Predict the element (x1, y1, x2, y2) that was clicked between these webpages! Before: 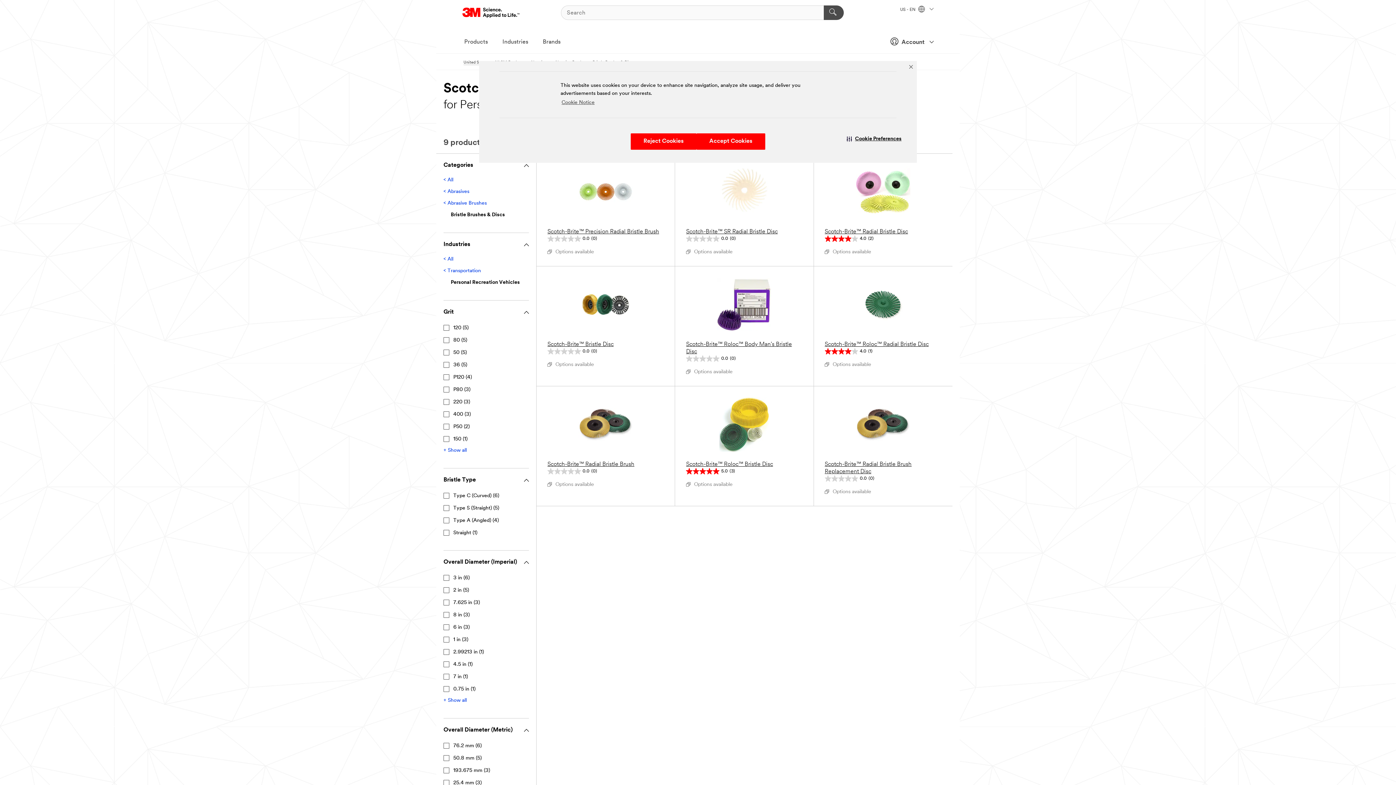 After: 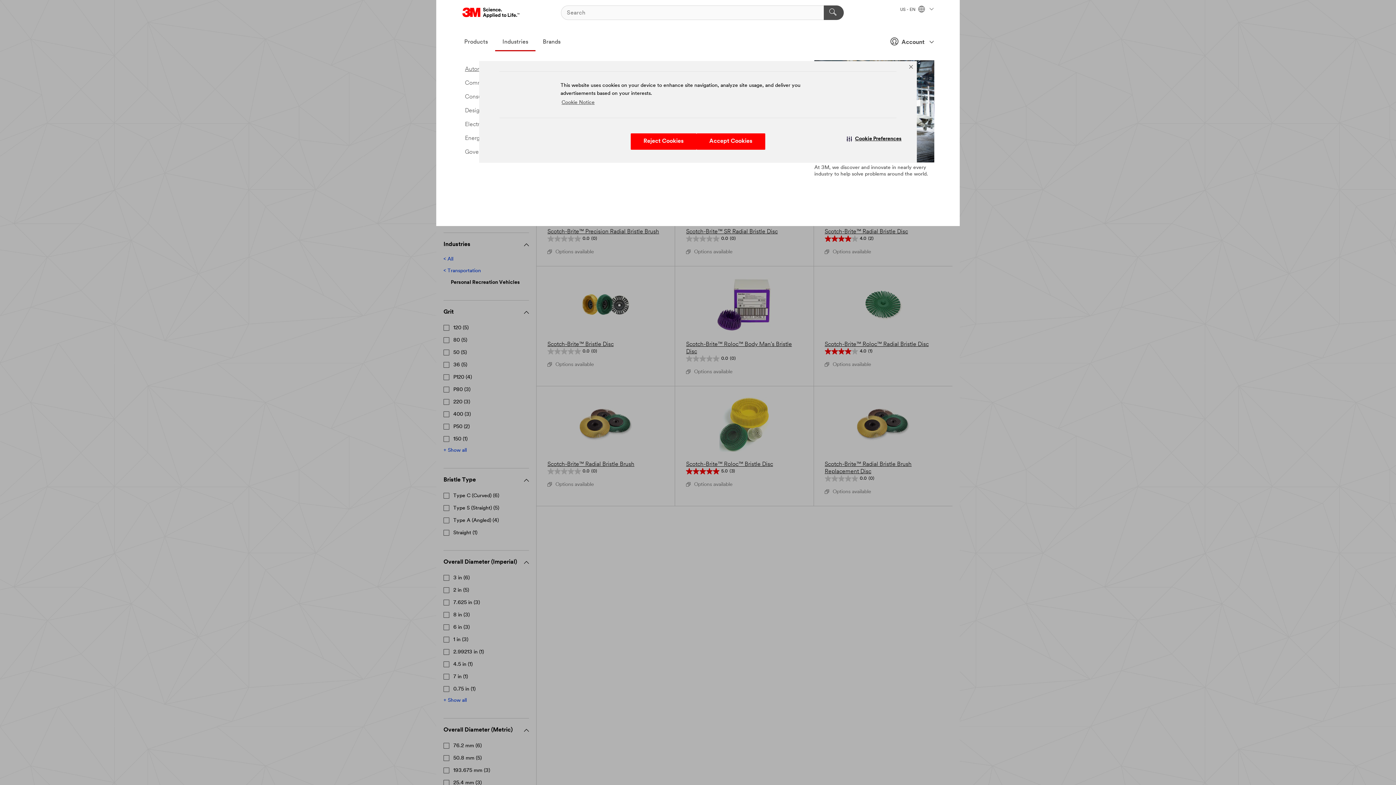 Action: bbox: (495, 33, 535, 51) label: Industries